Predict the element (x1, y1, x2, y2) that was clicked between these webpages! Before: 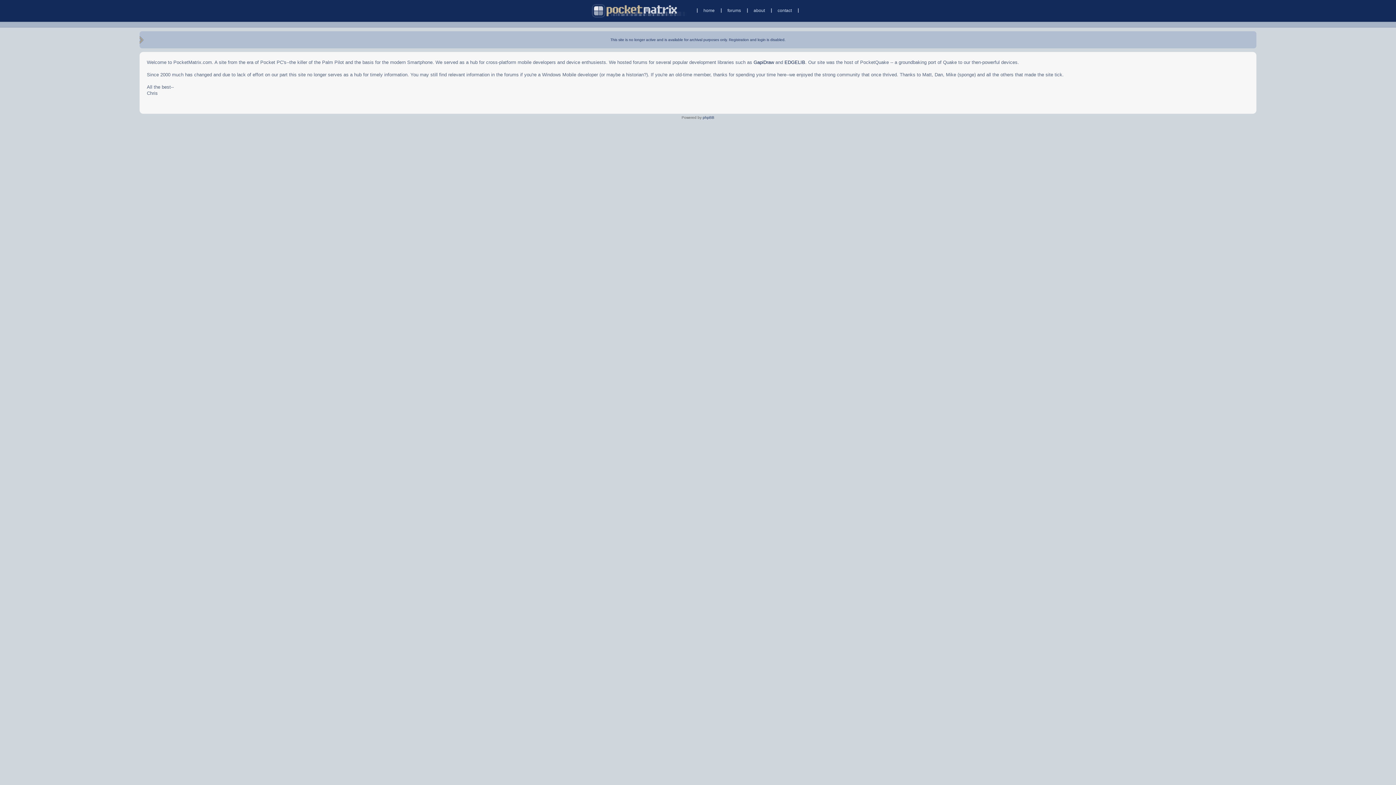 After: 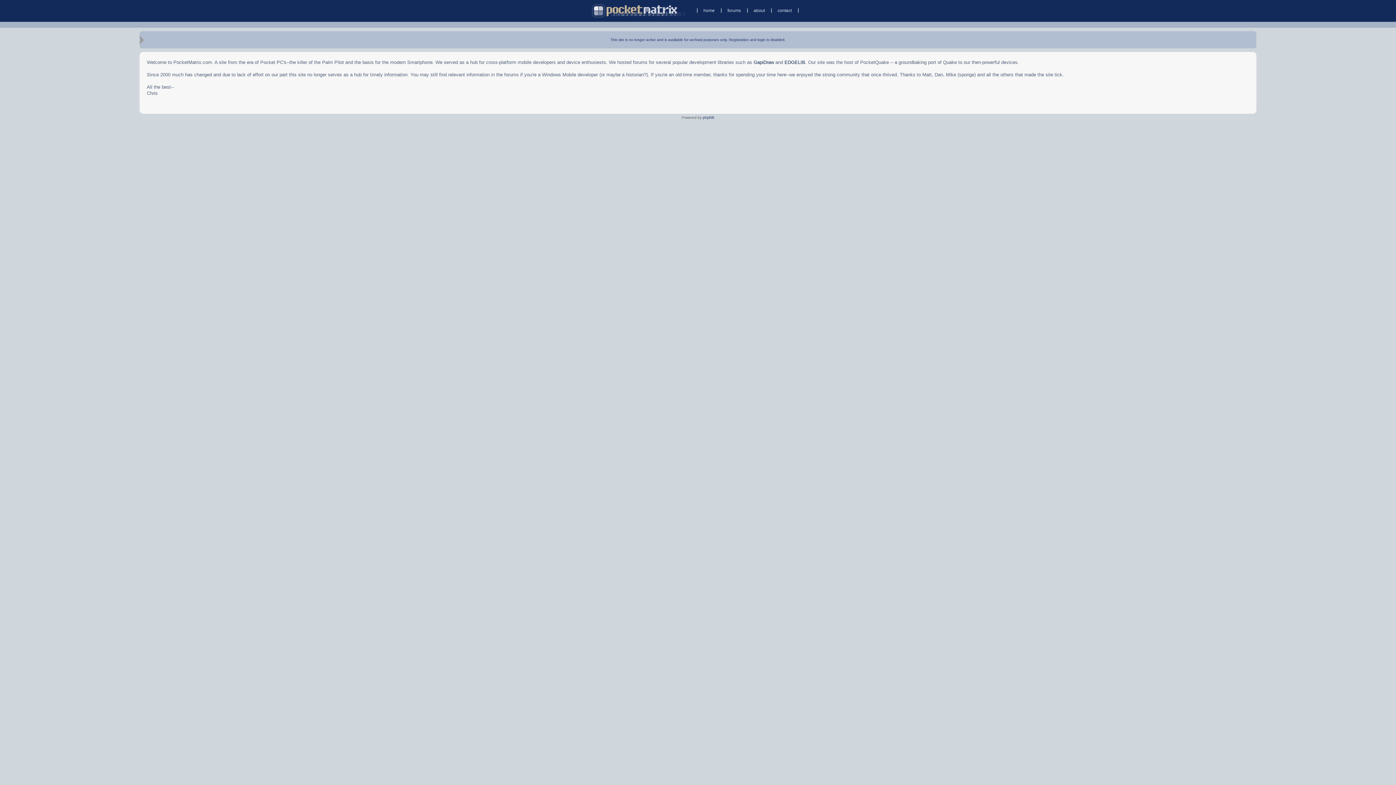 Action: bbox: (703, 7, 714, 12) label: home